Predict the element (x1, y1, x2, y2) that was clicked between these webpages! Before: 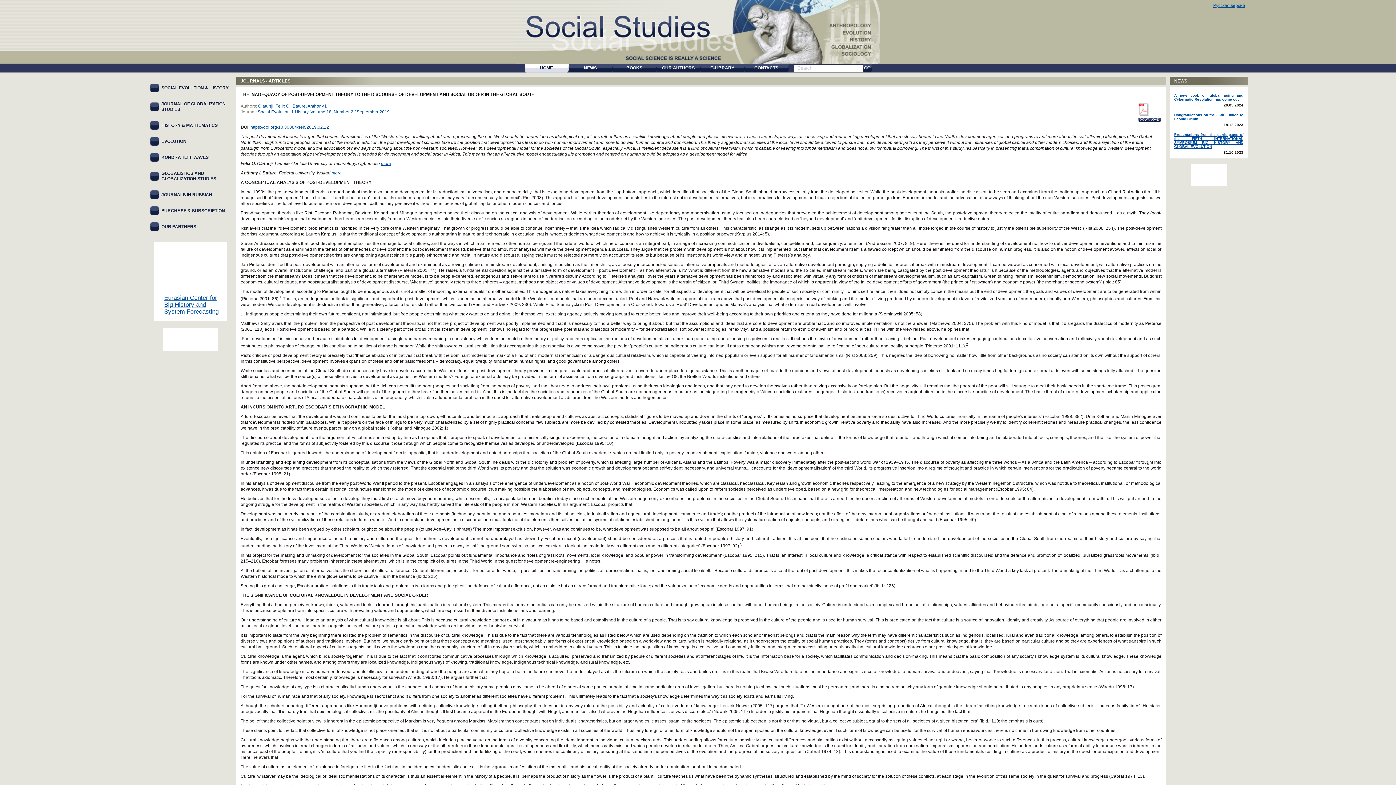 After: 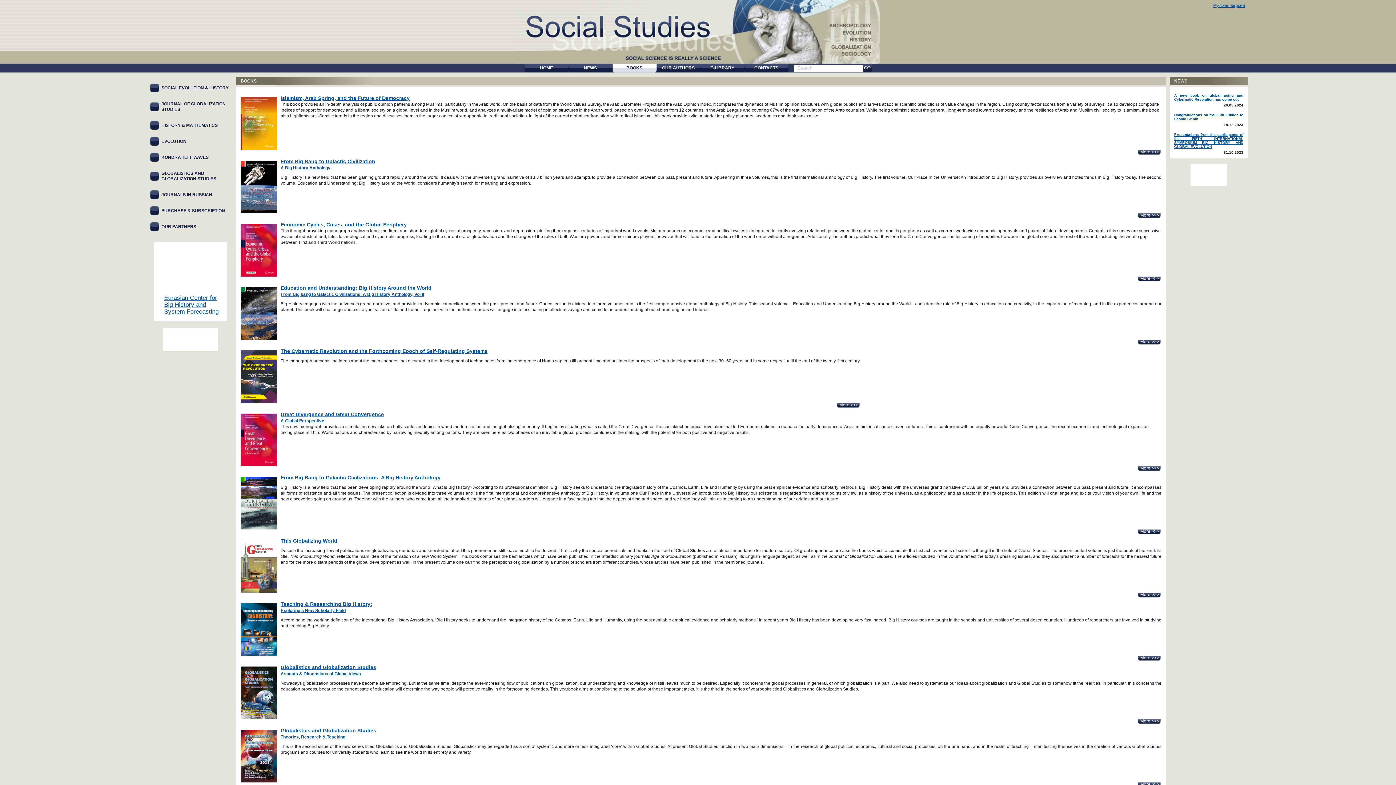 Action: label: BOOKS bbox: (612, 63, 656, 72)